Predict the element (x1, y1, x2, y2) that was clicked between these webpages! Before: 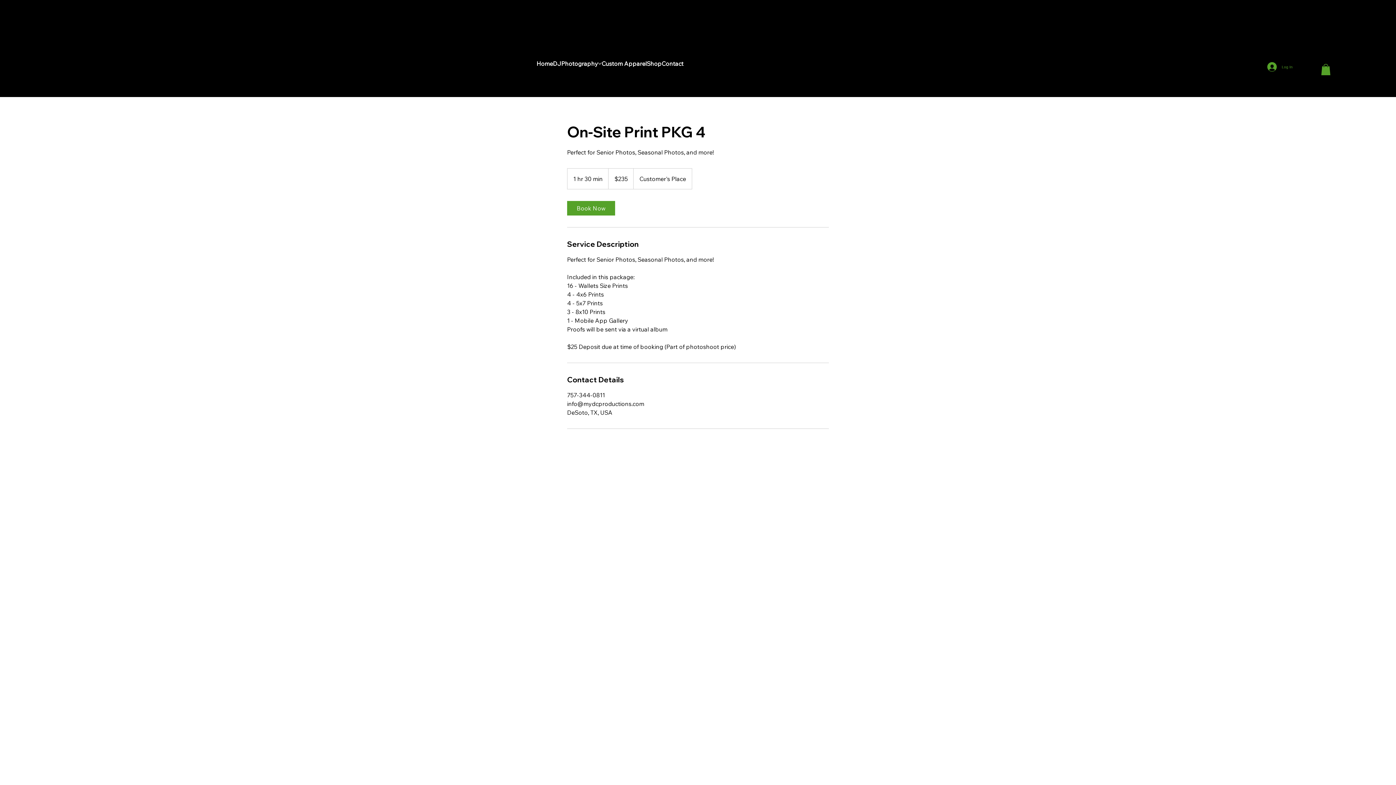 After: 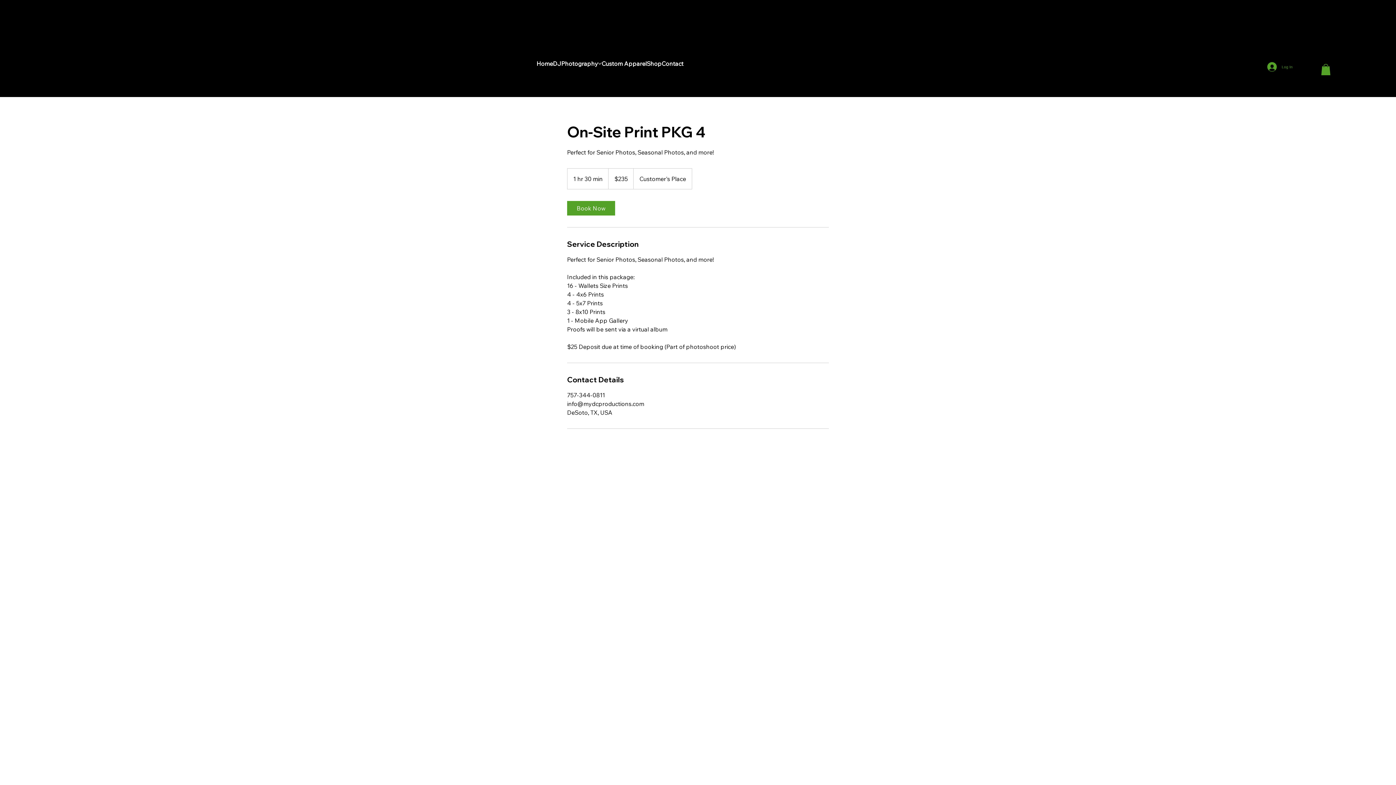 Action: bbox: (1321, 64, 1330, 75)